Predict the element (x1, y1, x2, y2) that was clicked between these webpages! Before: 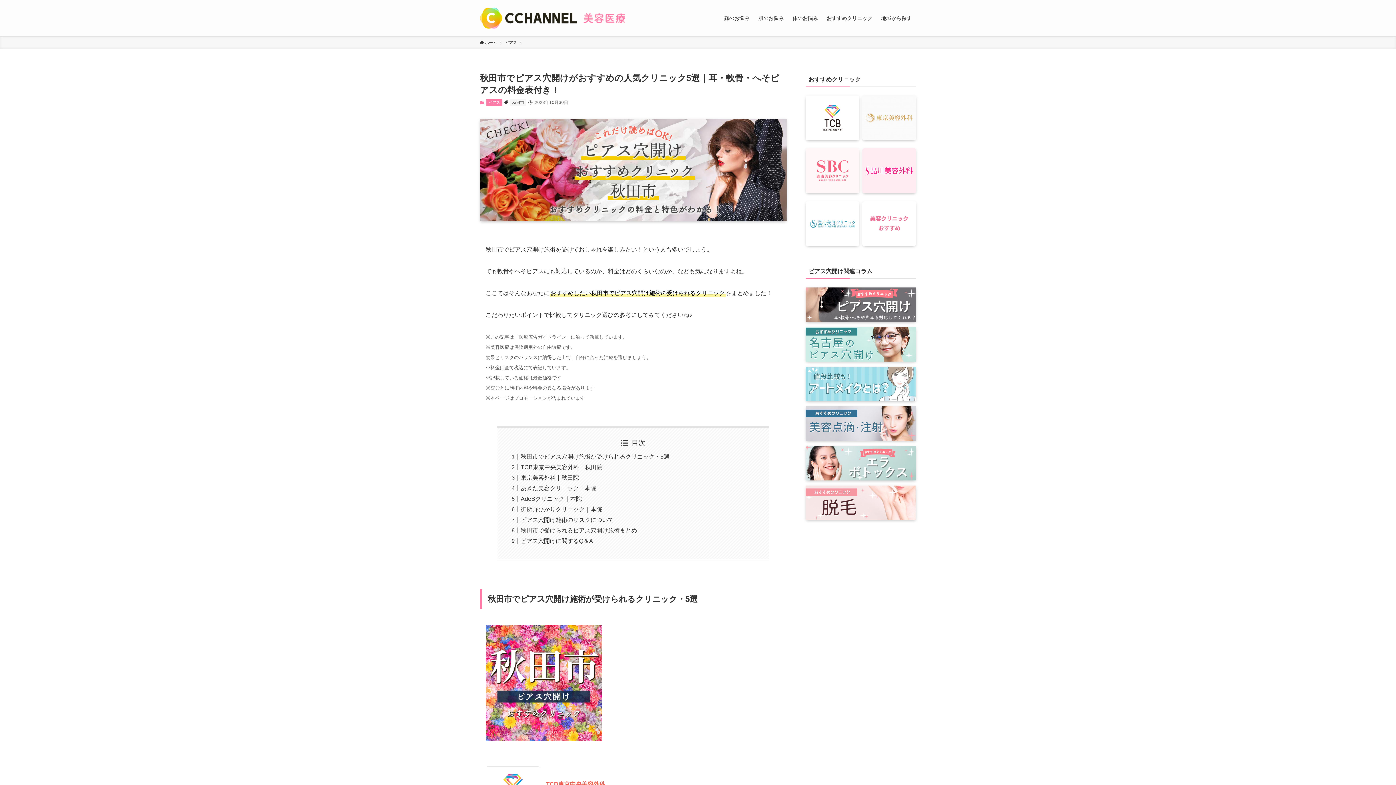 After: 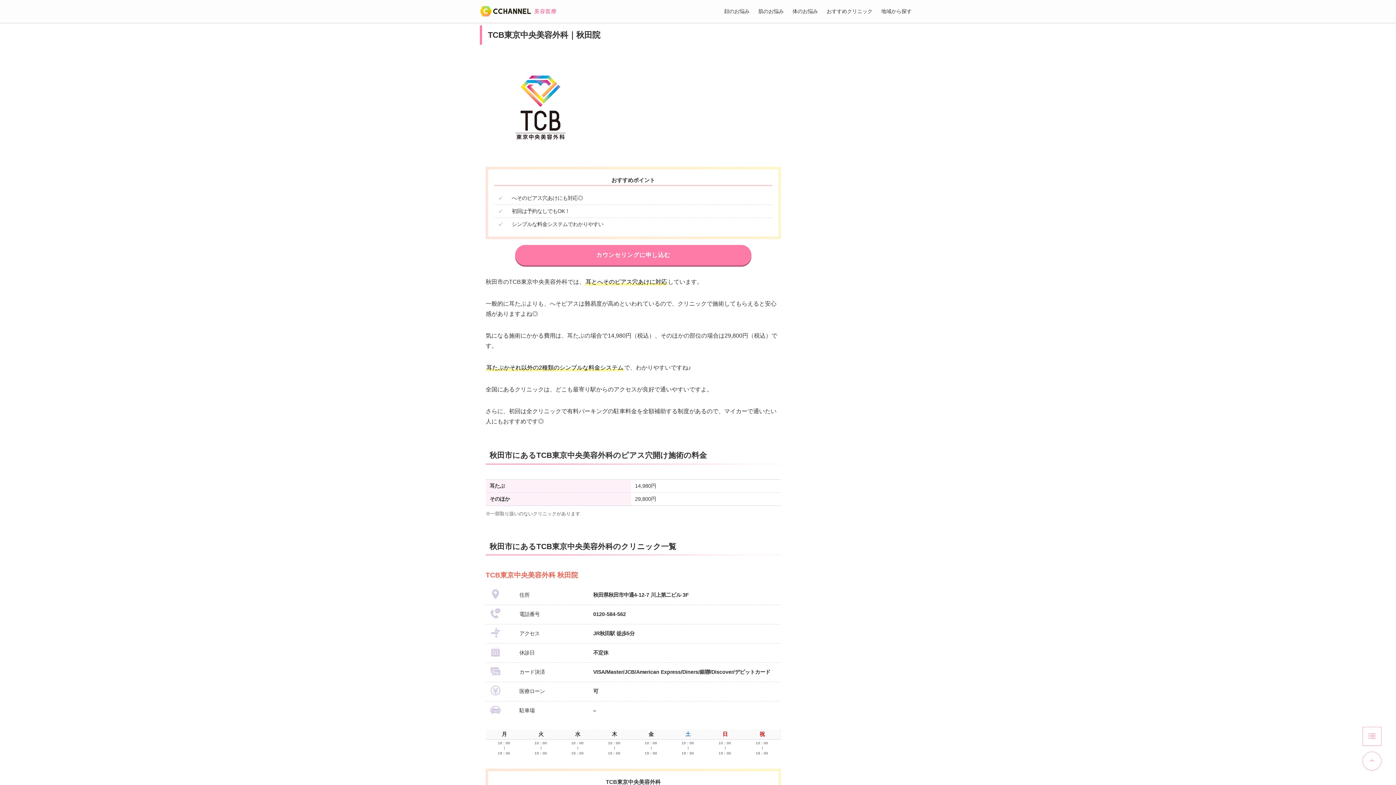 Action: label: TCB東京中央美容外科｜秋田院 bbox: (520, 464, 602, 470)